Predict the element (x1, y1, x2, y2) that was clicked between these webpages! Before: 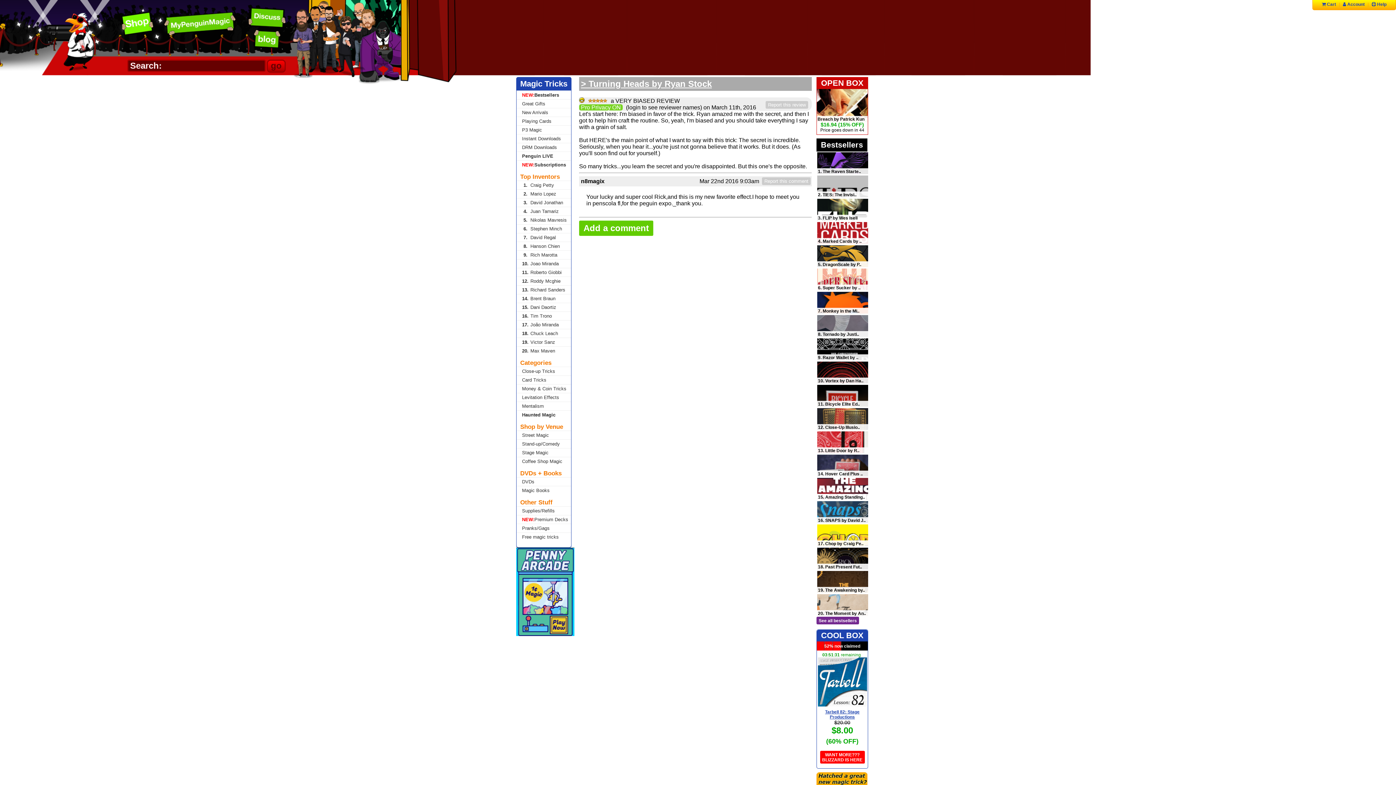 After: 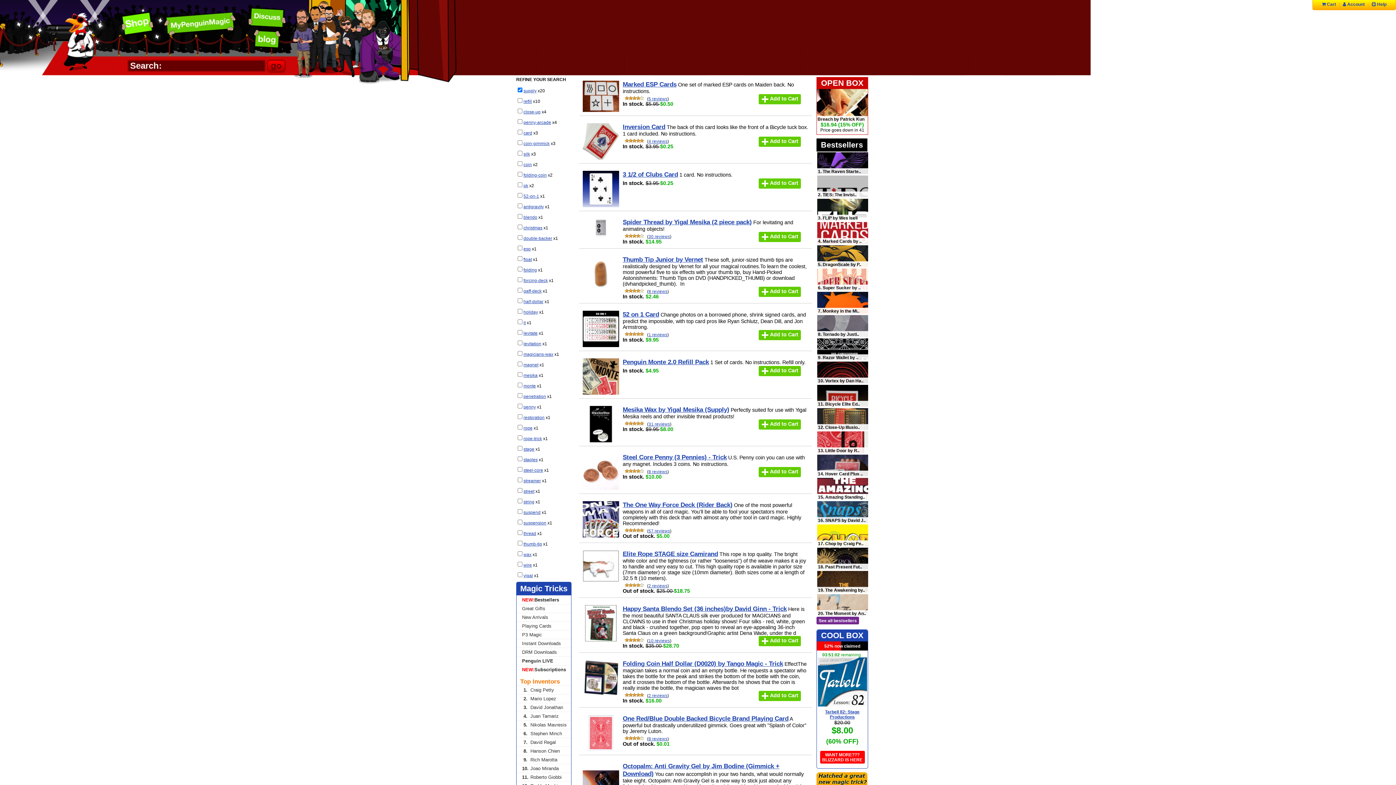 Action: label: Supplies/Refills bbox: (516, 506, 571, 515)